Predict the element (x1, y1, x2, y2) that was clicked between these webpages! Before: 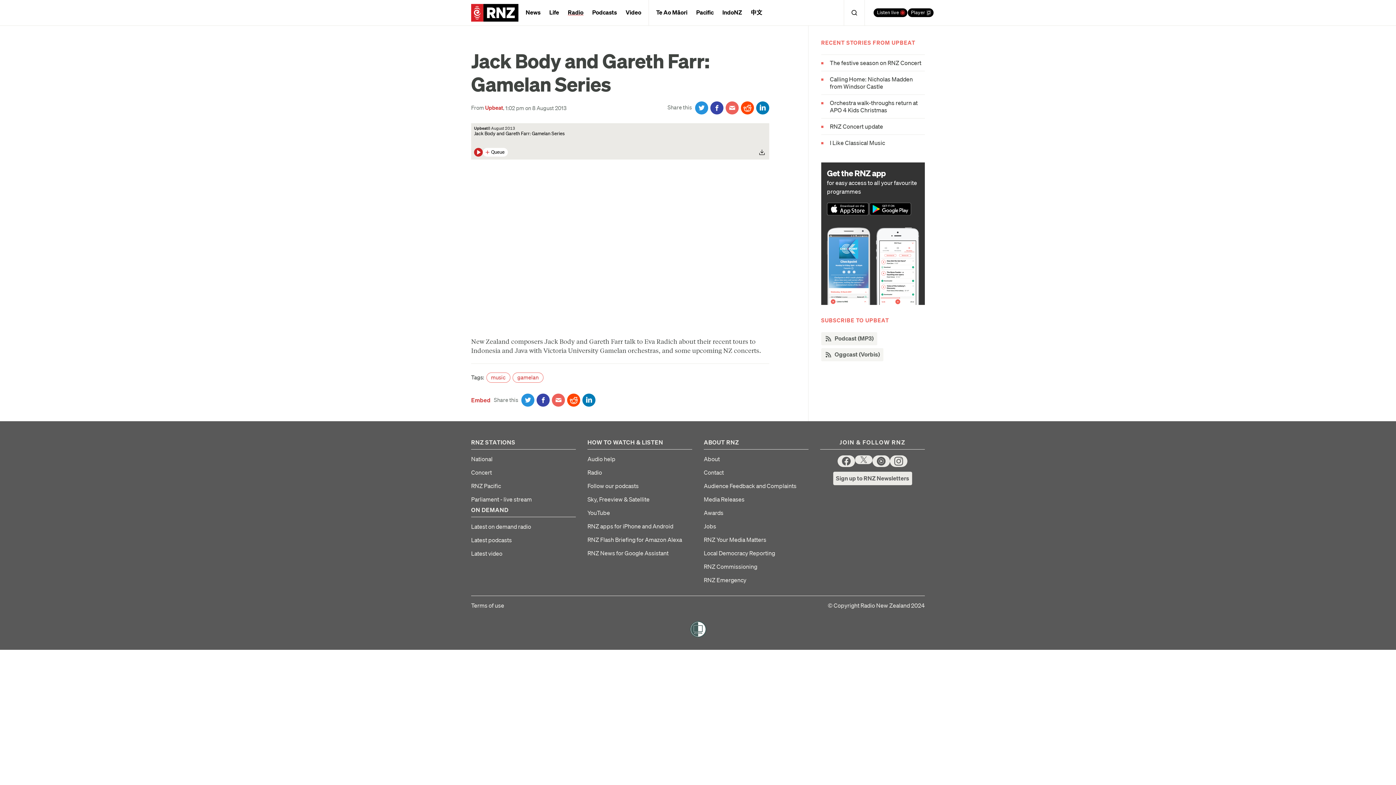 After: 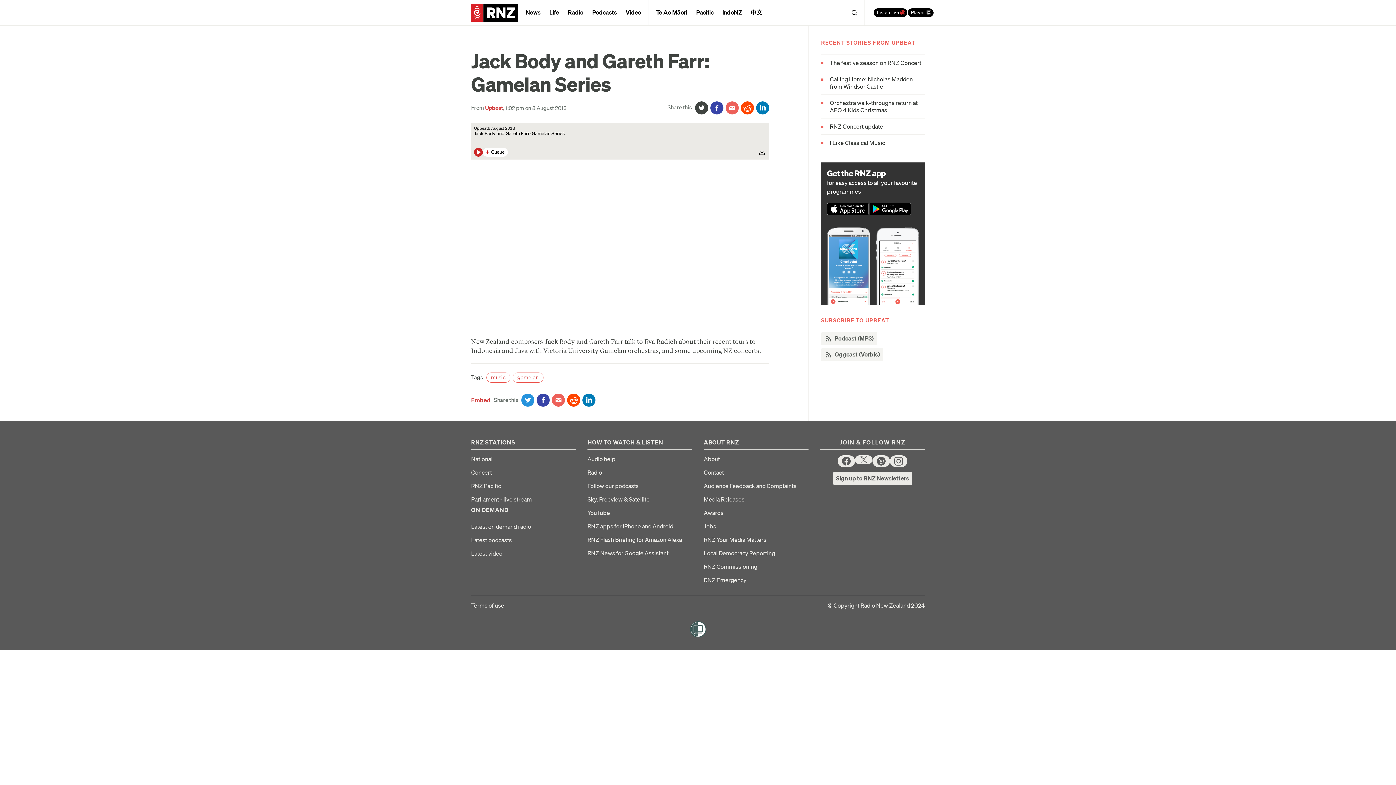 Action: bbox: (695, 101, 708, 114) label: Share on Twitter